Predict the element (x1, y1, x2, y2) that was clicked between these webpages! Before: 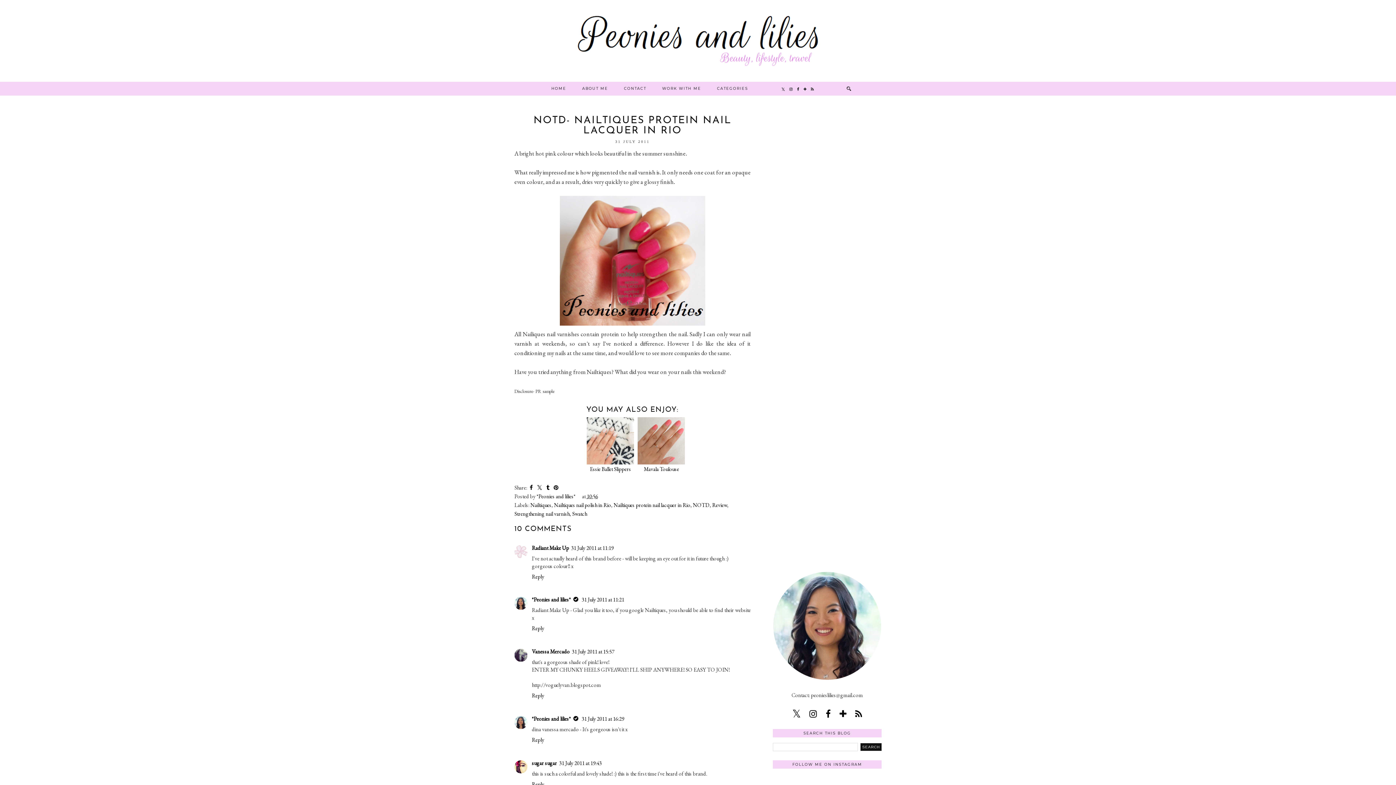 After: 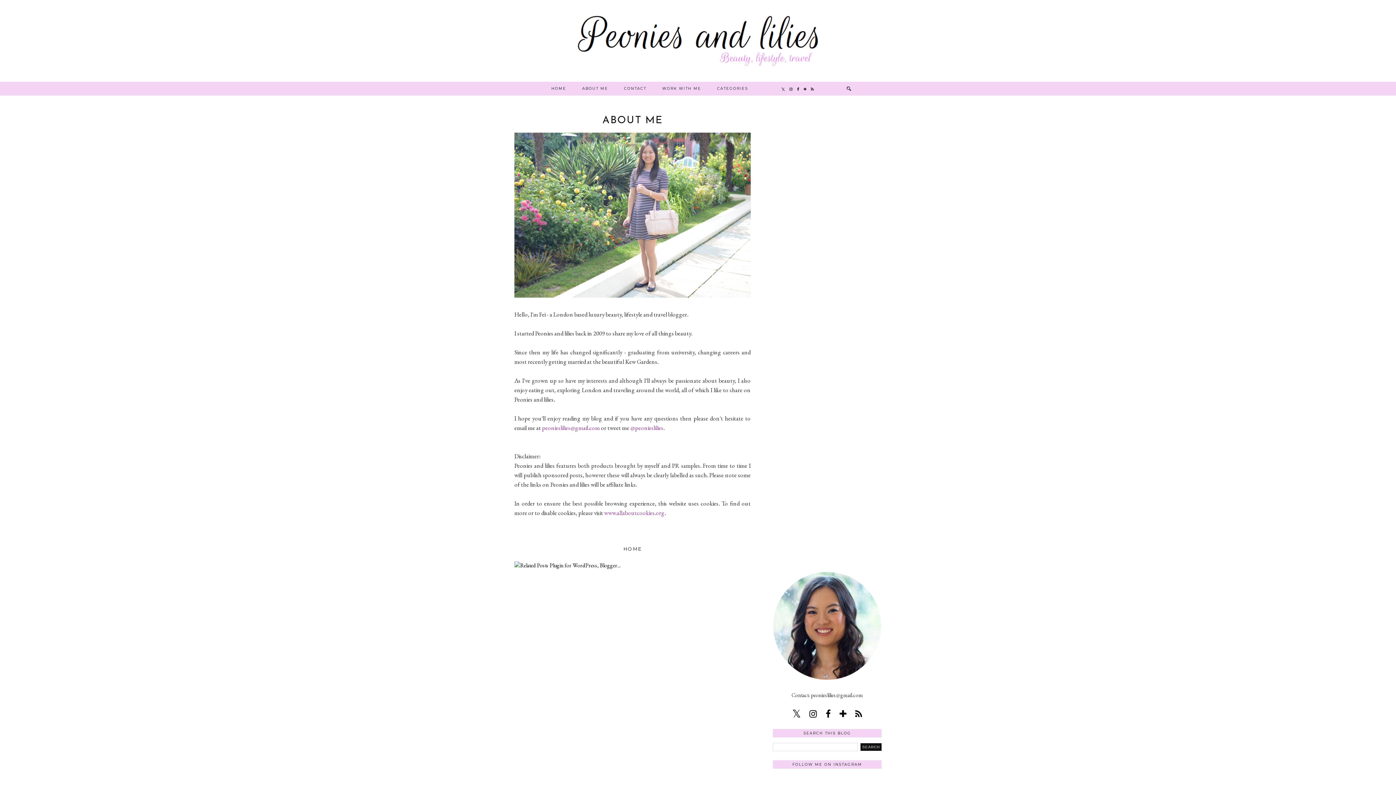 Action: bbox: (574, 81, 616, 95) label: ABOUT ME